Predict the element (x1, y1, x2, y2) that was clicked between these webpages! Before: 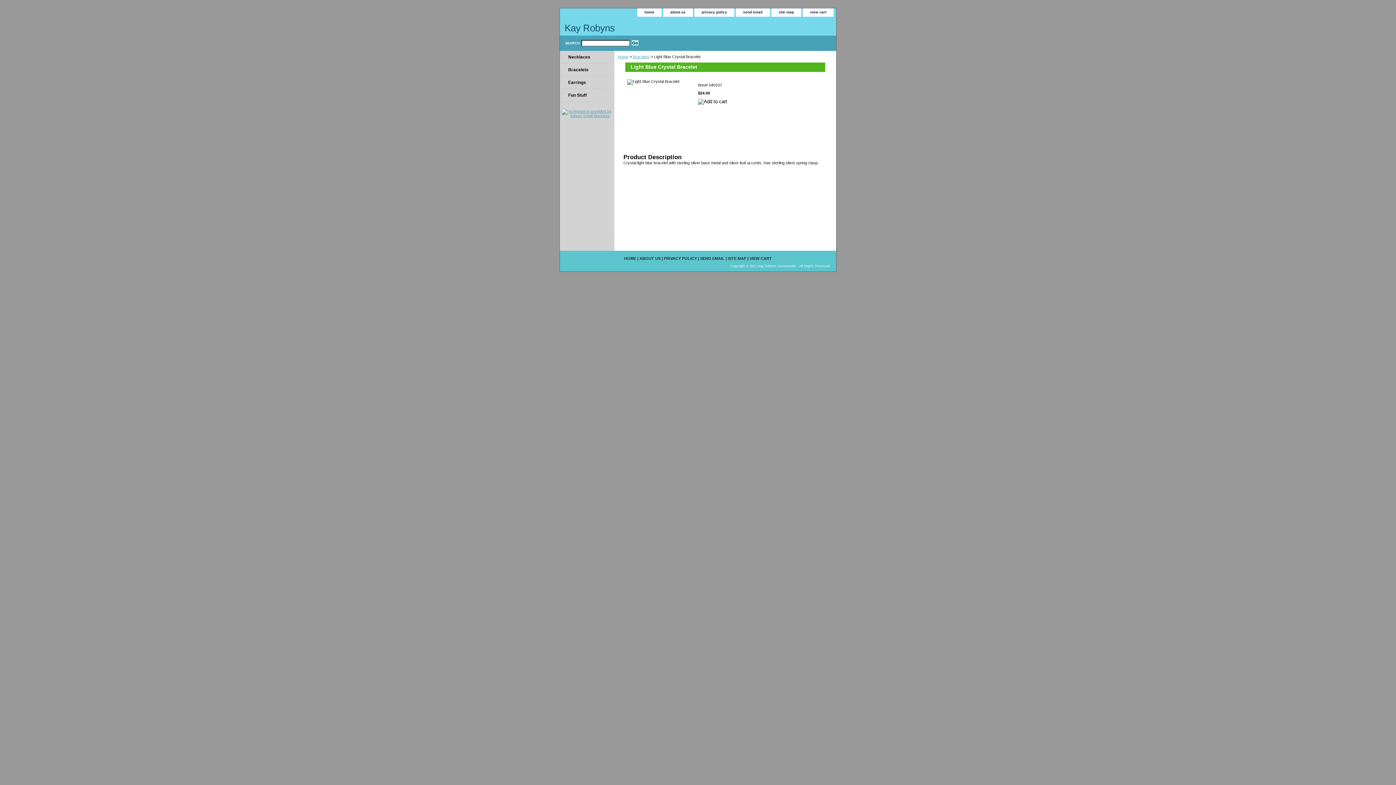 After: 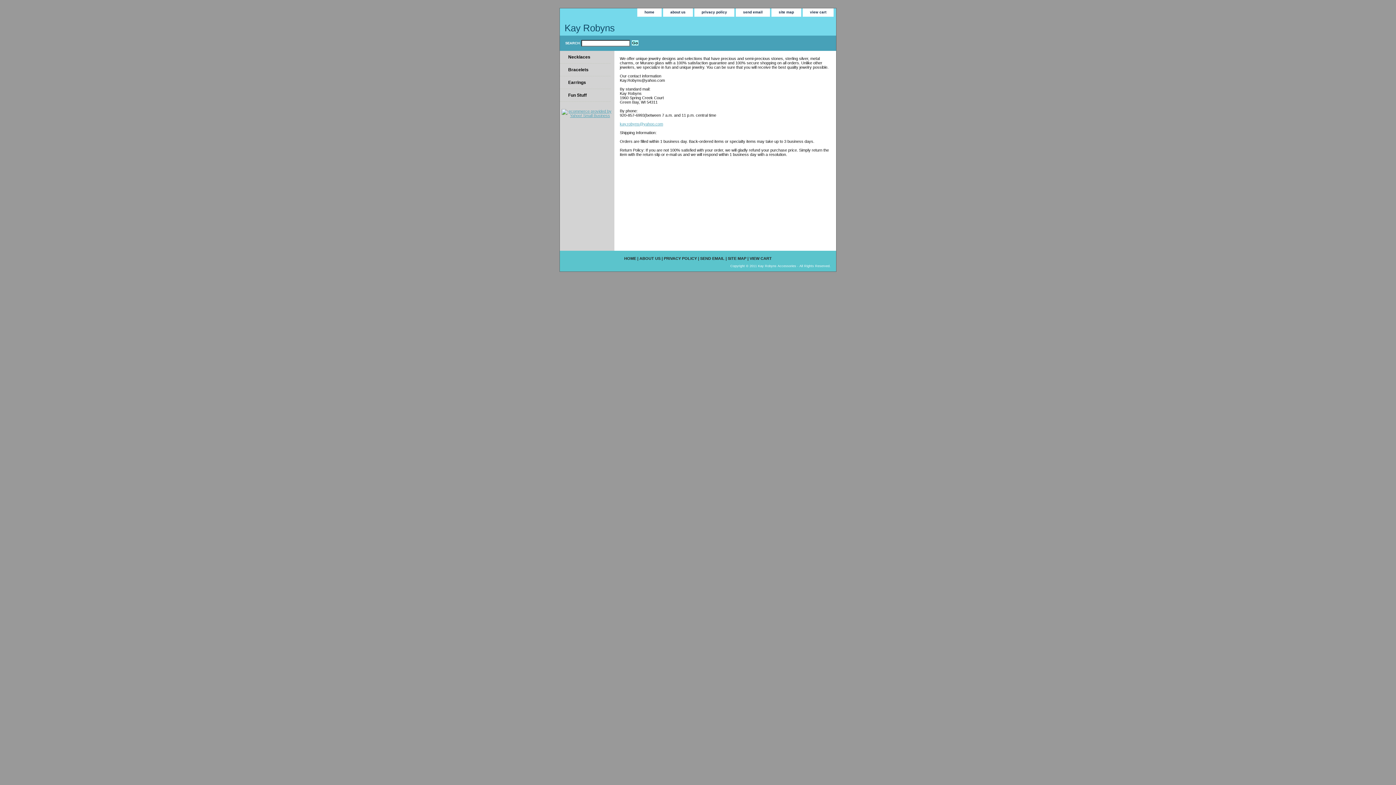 Action: label: ABOUT US bbox: (639, 256, 660, 260)